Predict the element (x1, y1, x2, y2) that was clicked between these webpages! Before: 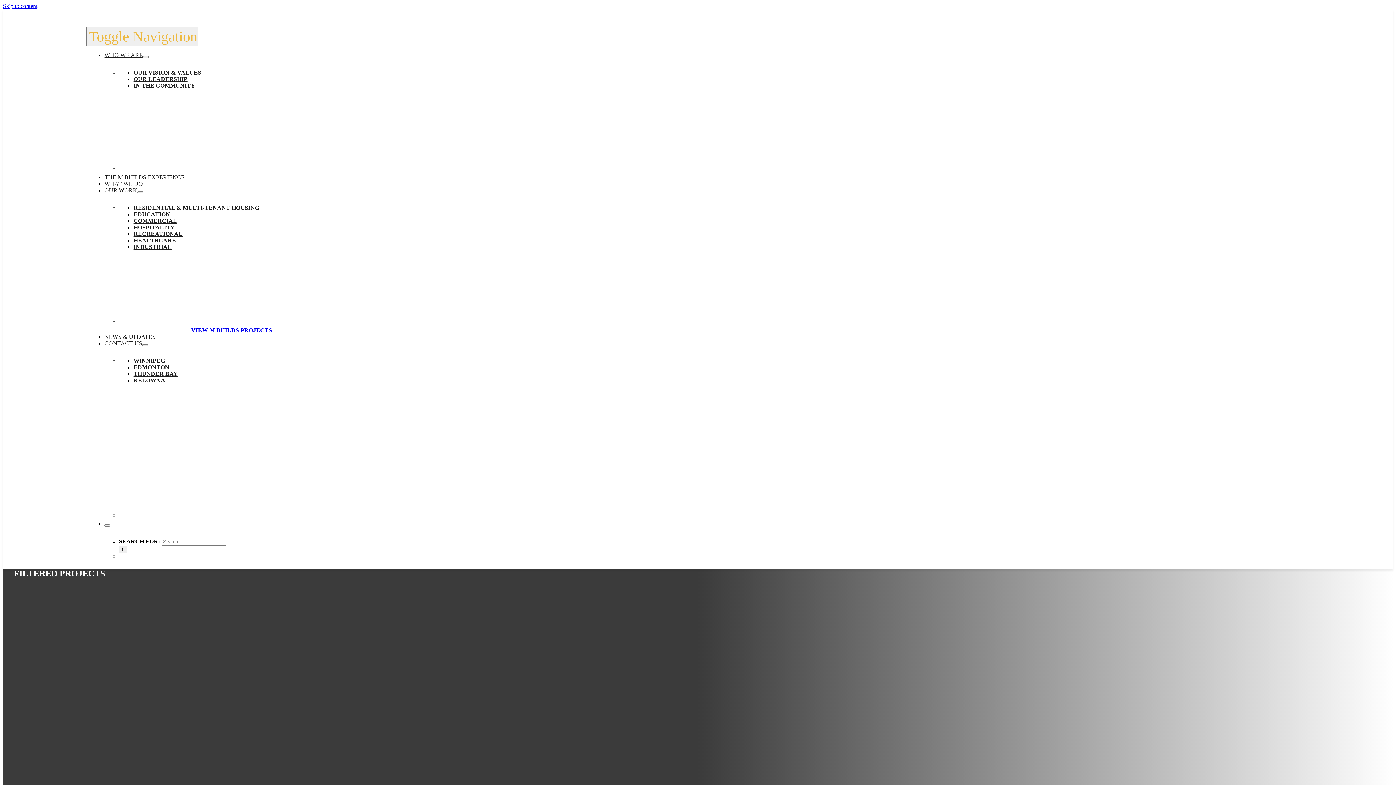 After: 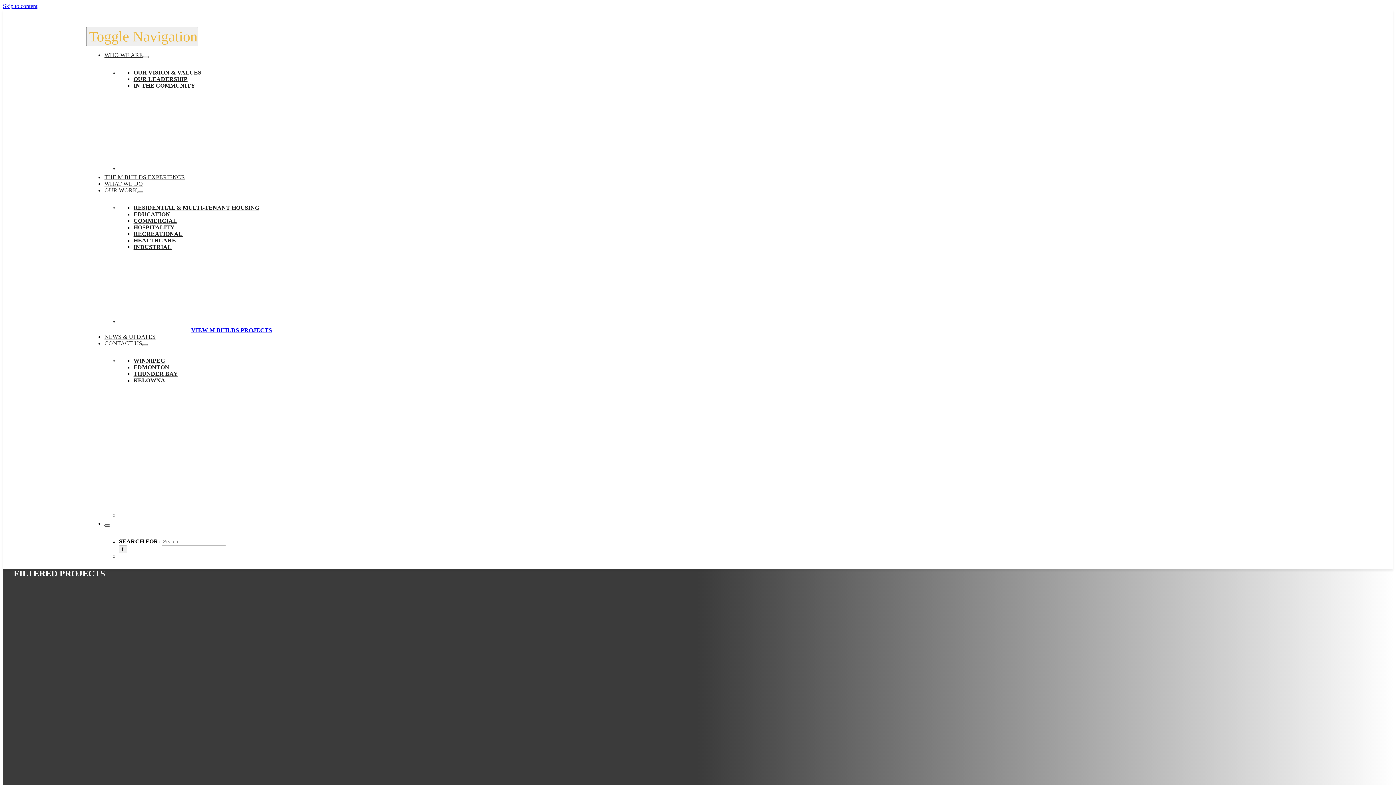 Action: bbox: (104, 524, 110, 527) label: Expand Search